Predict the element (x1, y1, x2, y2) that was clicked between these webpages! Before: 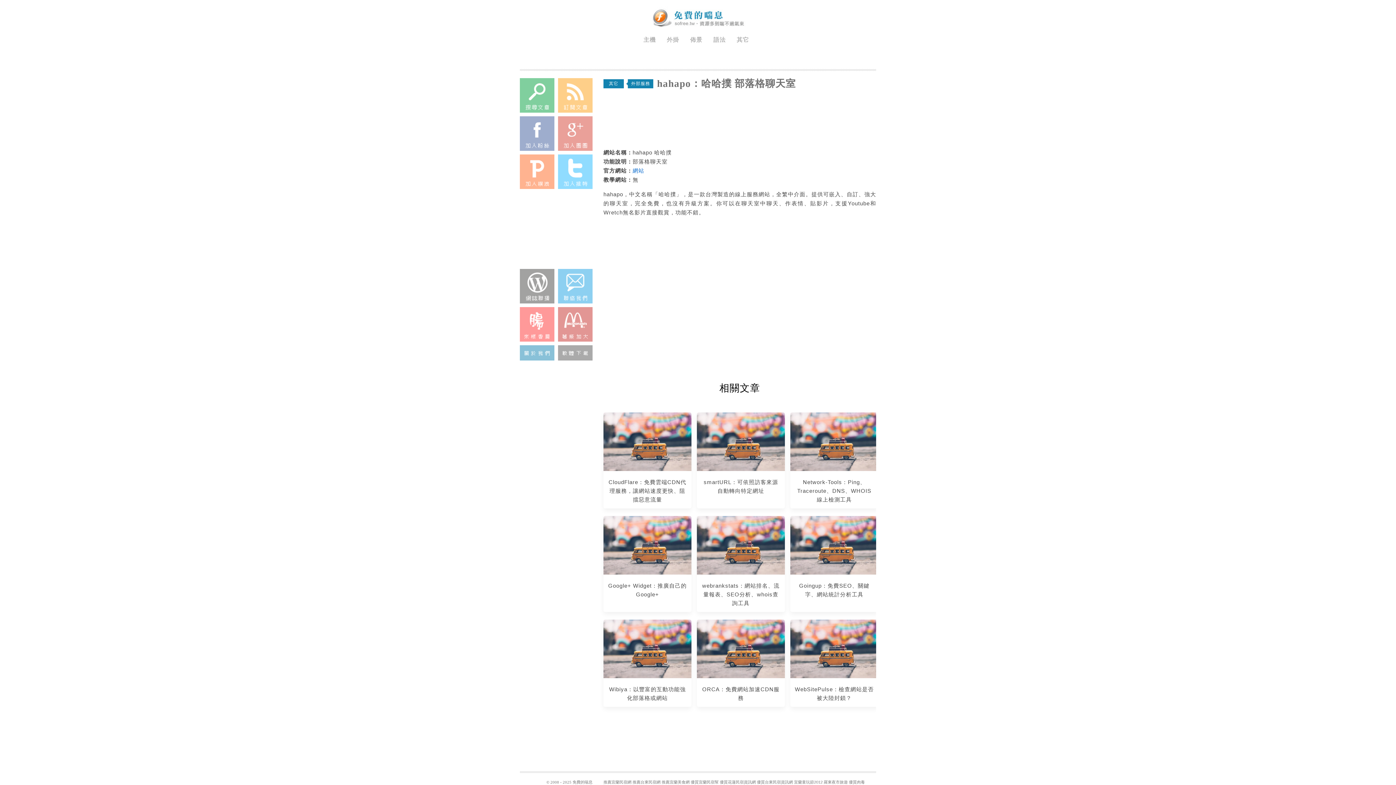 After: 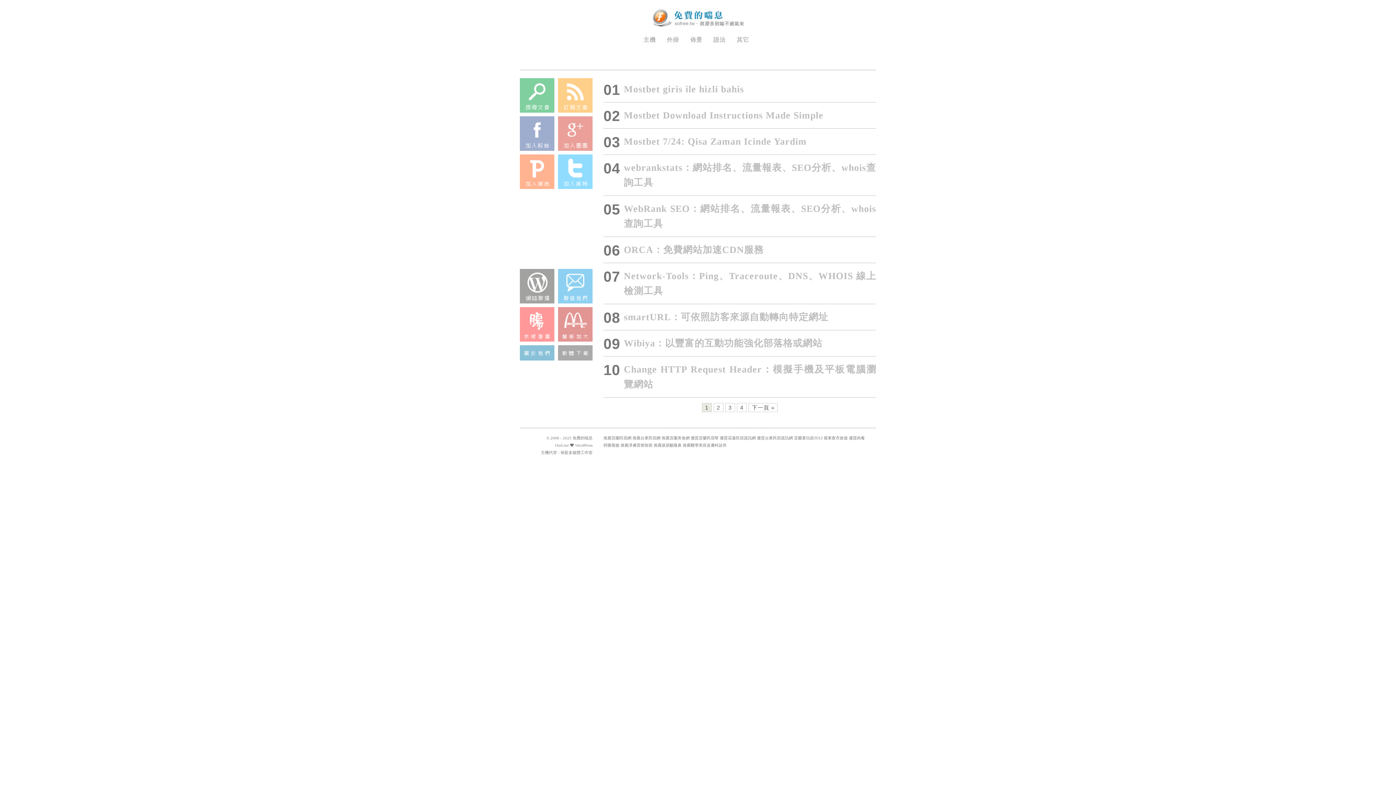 Action: bbox: (731, 36, 754, 49) label: 其它